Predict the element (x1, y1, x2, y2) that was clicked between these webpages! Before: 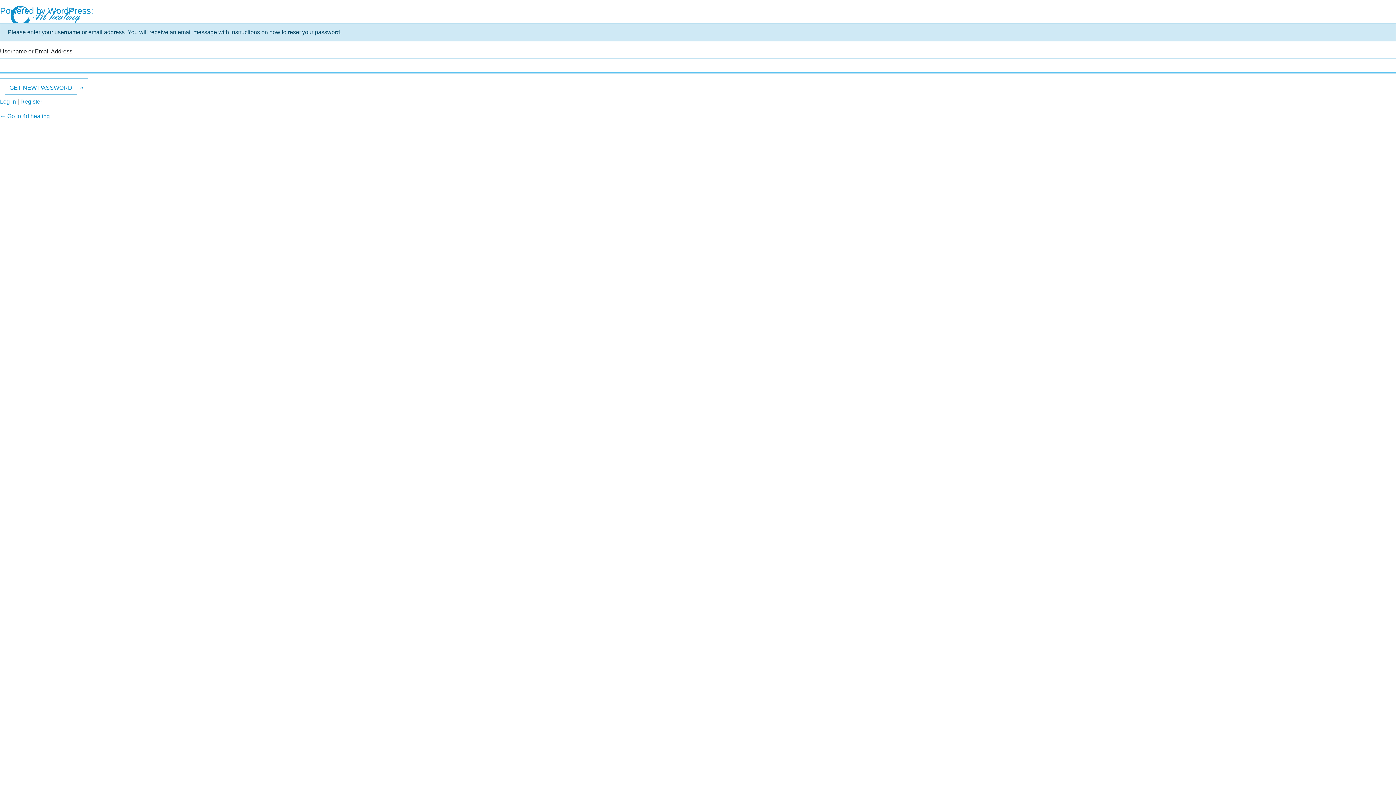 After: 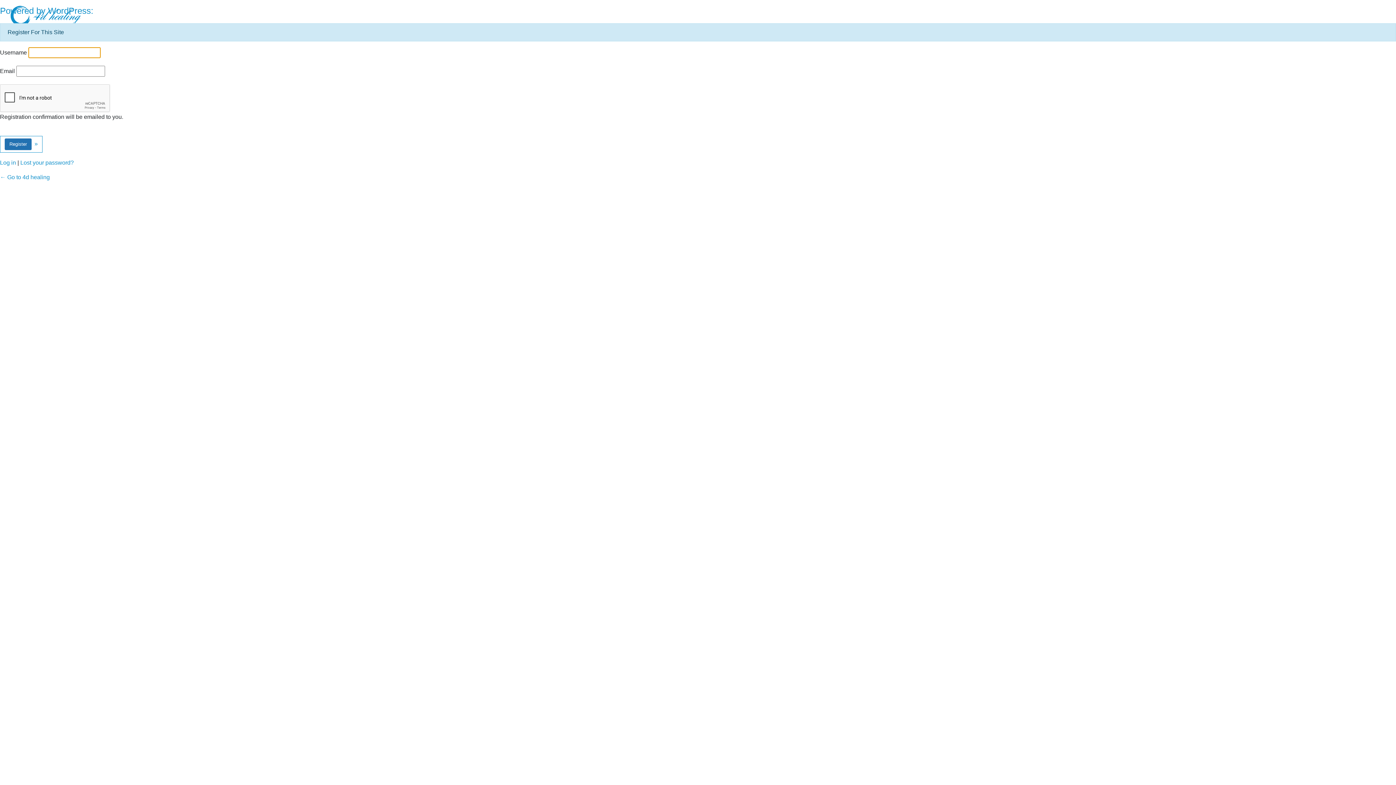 Action: bbox: (20, 98, 42, 104) label: Register